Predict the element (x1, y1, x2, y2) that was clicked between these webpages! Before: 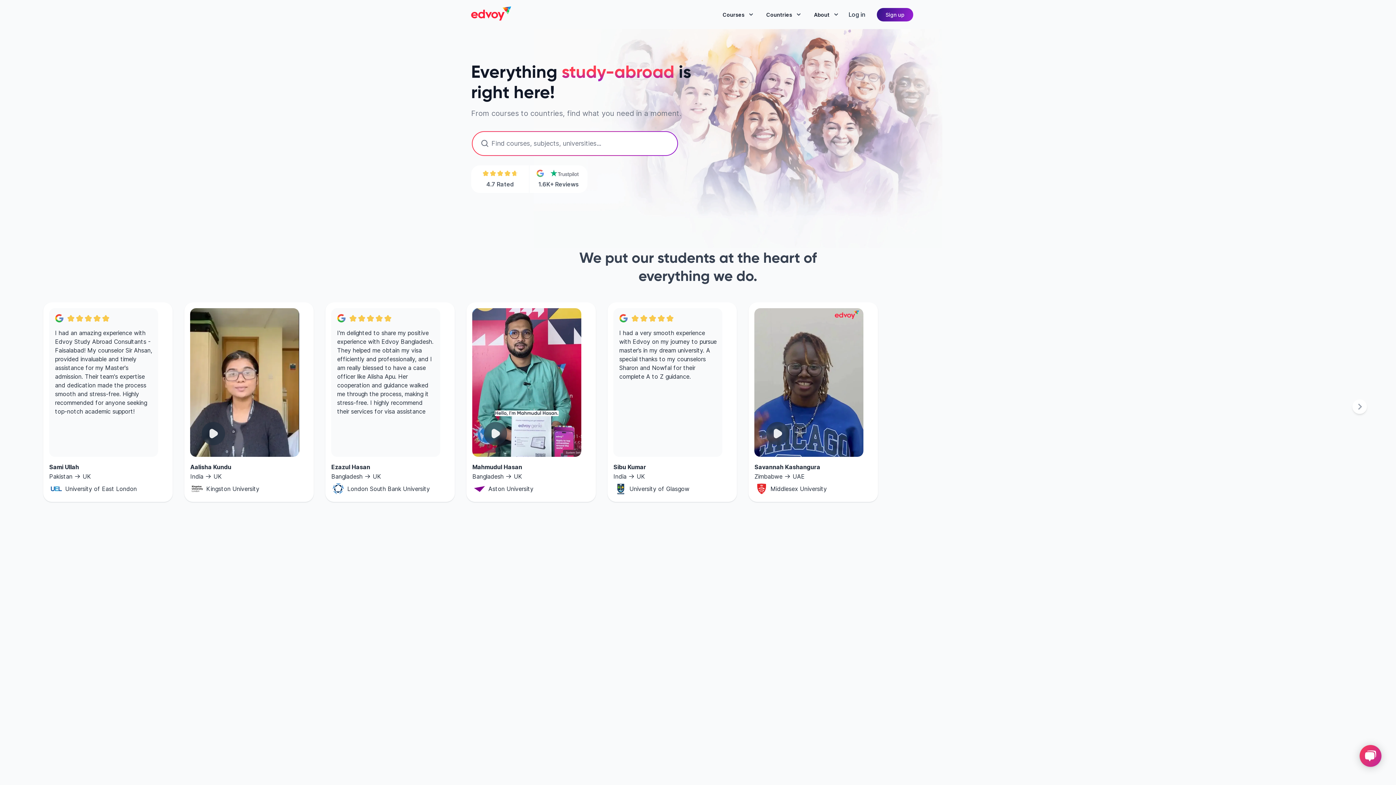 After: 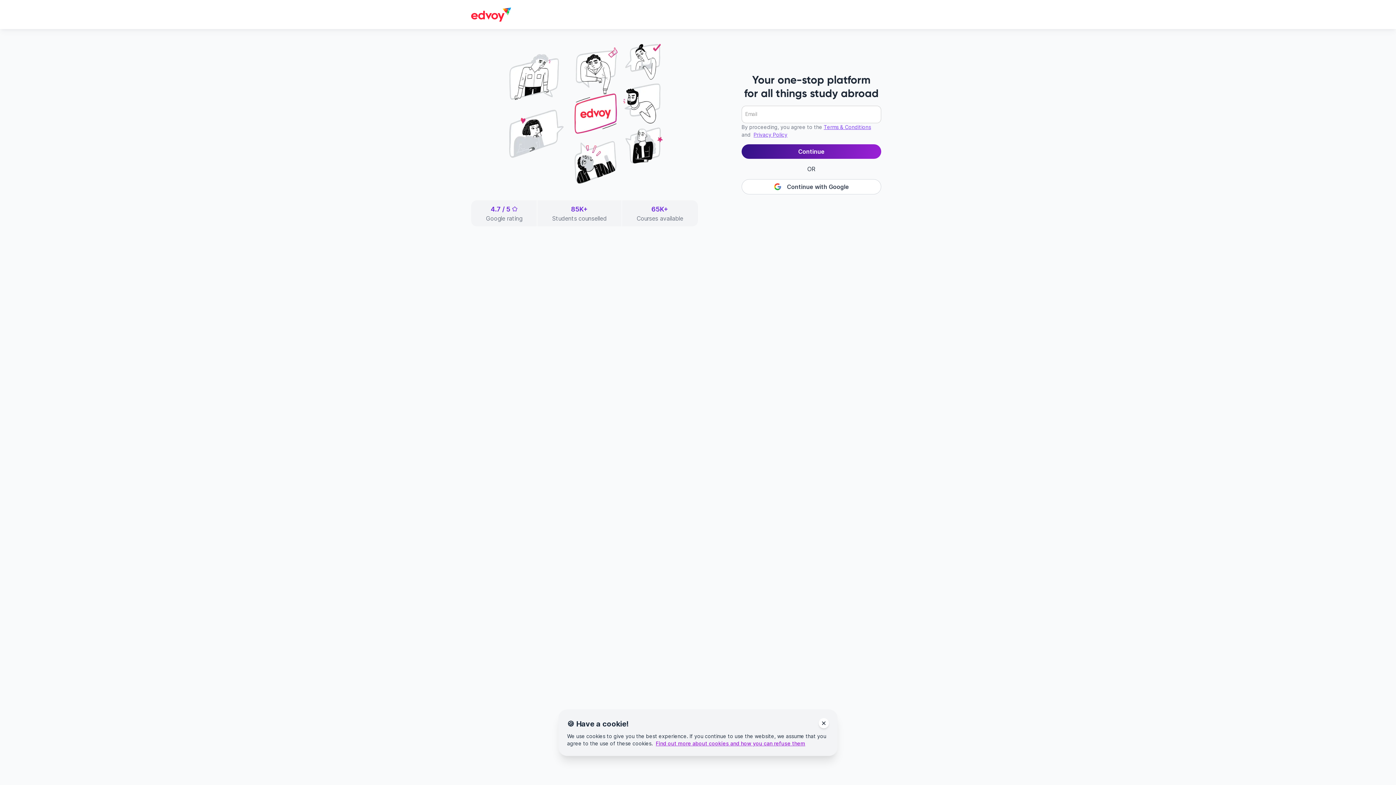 Action: label: Log in bbox: (848, 10, 865, 18)